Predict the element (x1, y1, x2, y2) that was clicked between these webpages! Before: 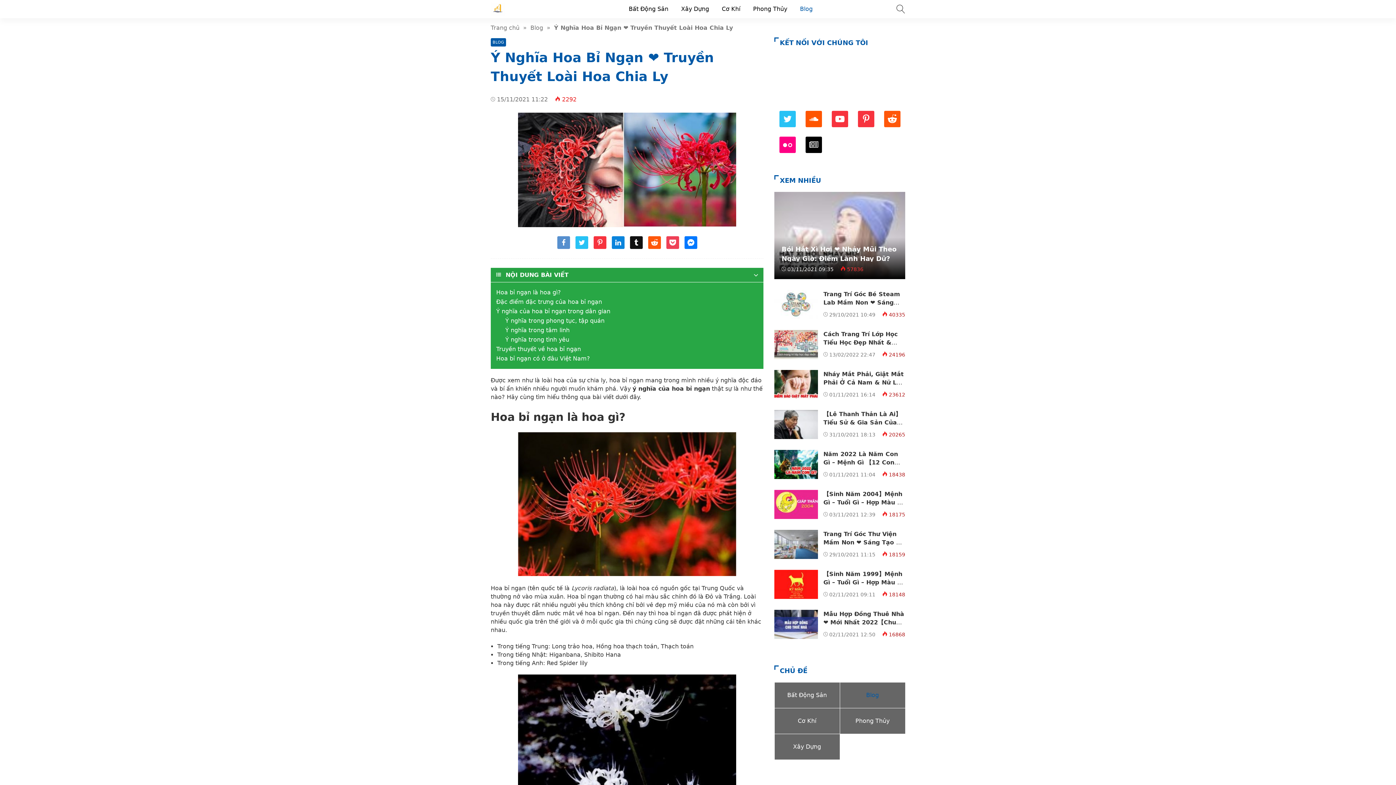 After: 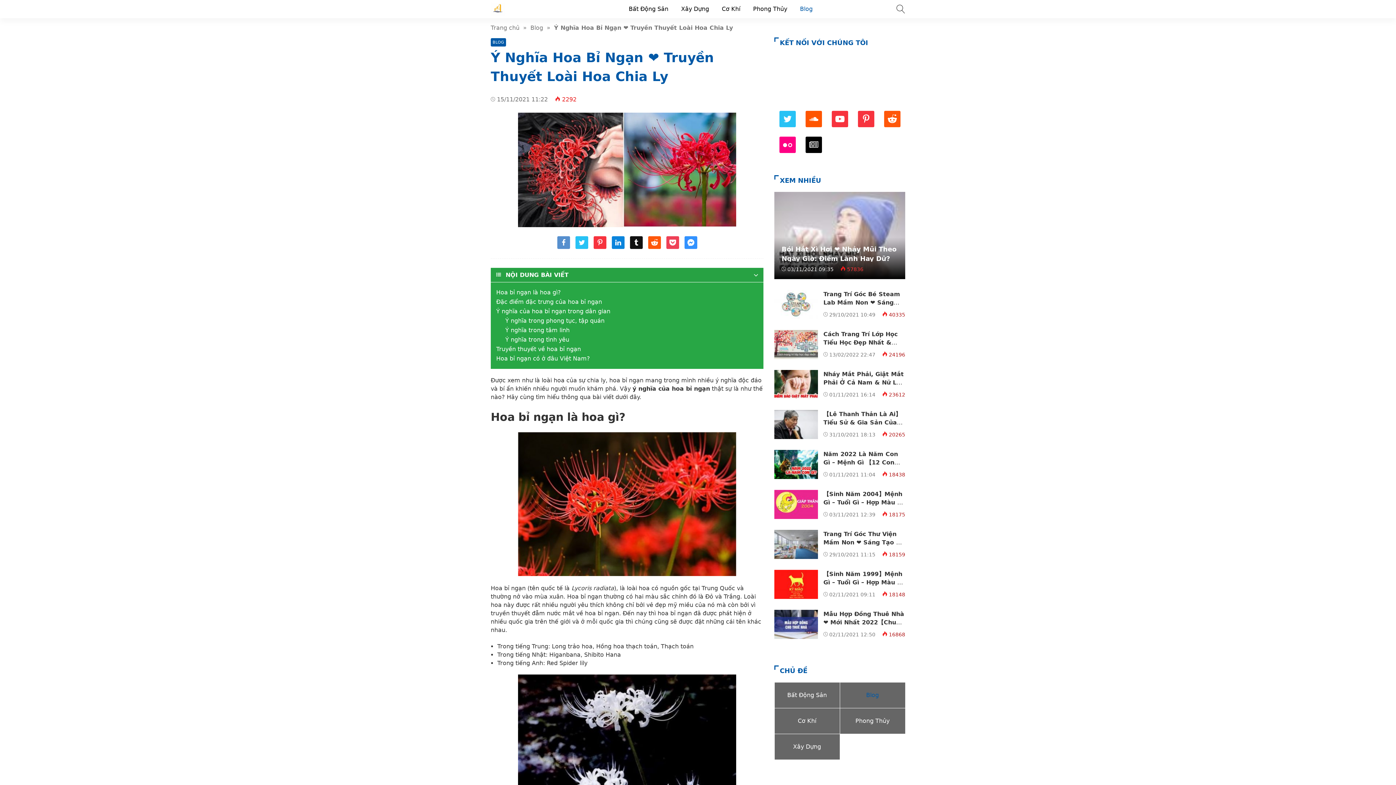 Action: bbox: (684, 243, 697, 250) label: Share messenger